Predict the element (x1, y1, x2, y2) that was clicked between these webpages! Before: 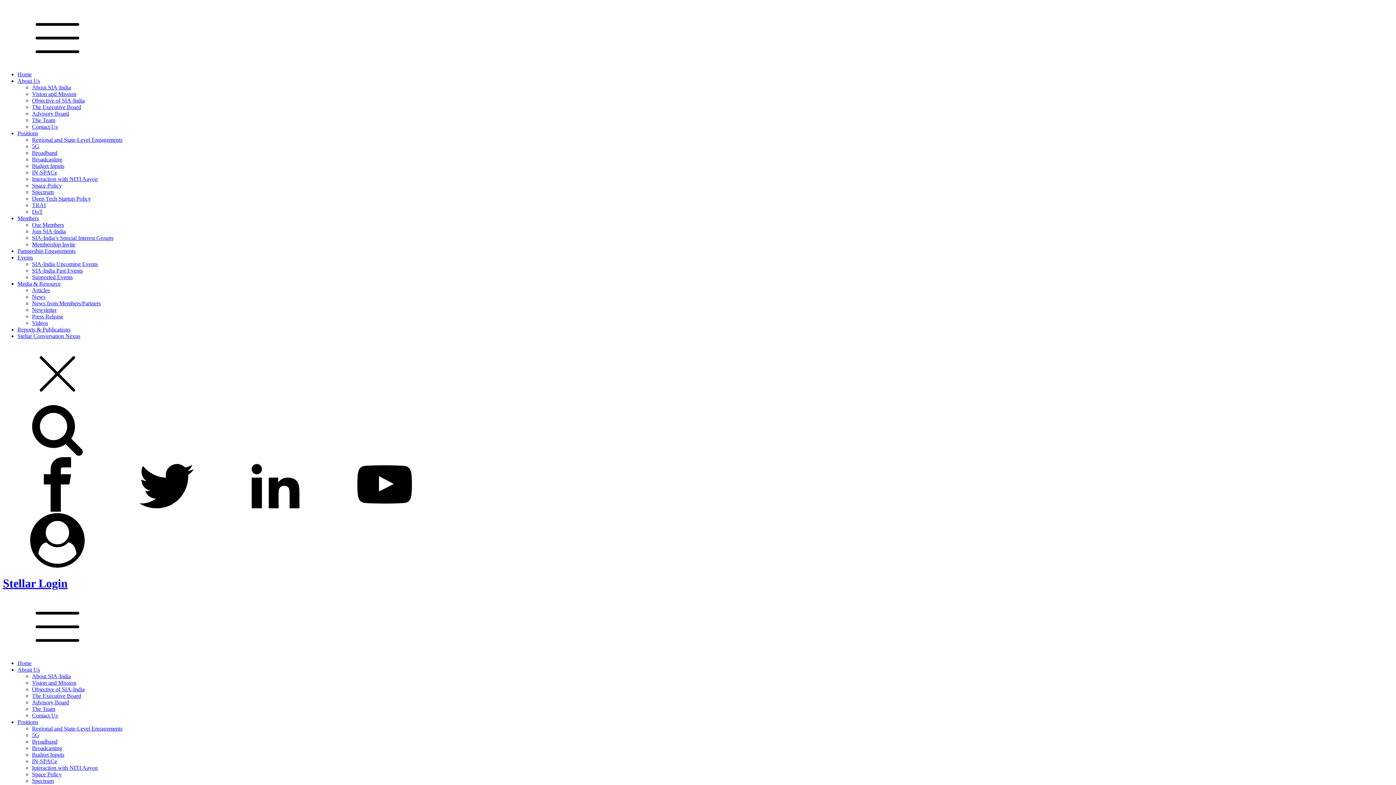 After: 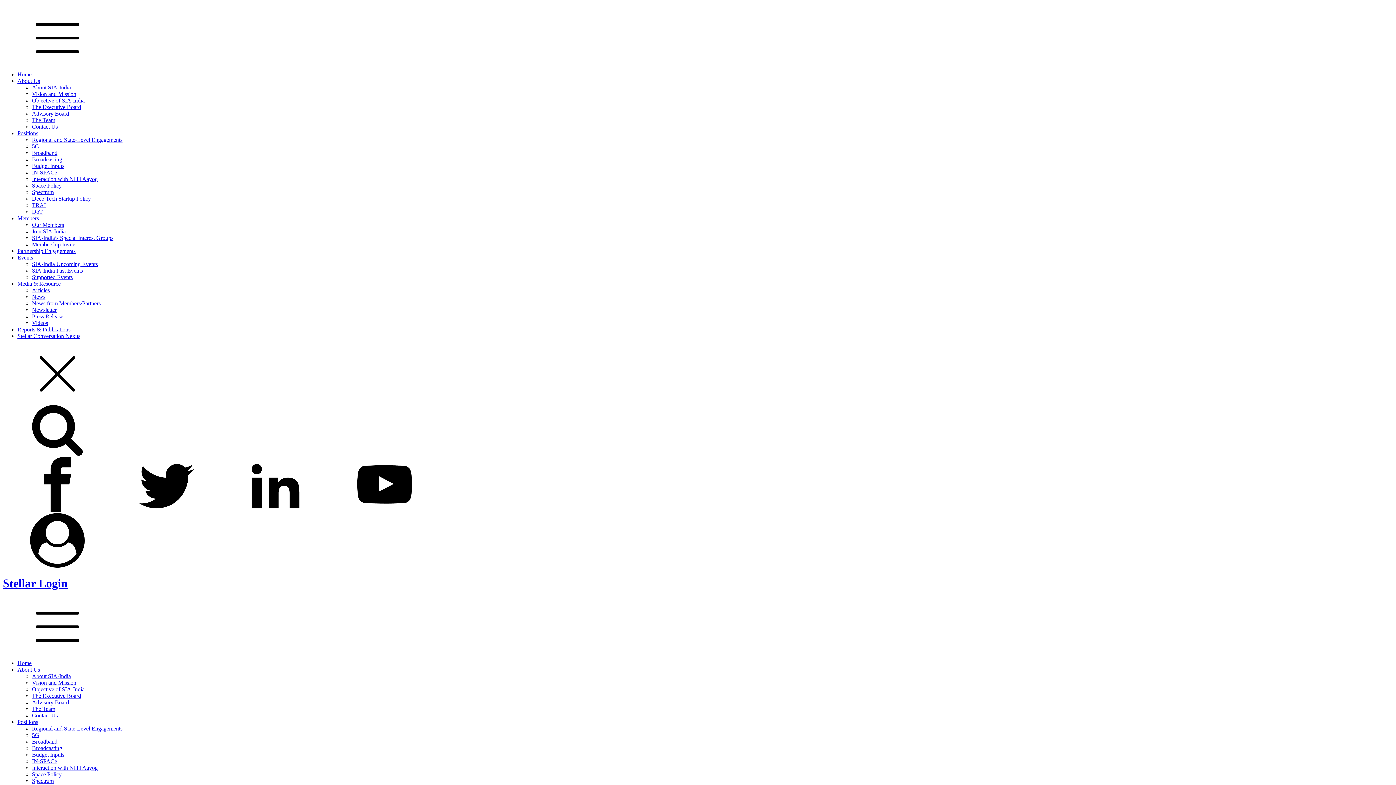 Action: bbox: (17, 254, 33, 260) label: Events